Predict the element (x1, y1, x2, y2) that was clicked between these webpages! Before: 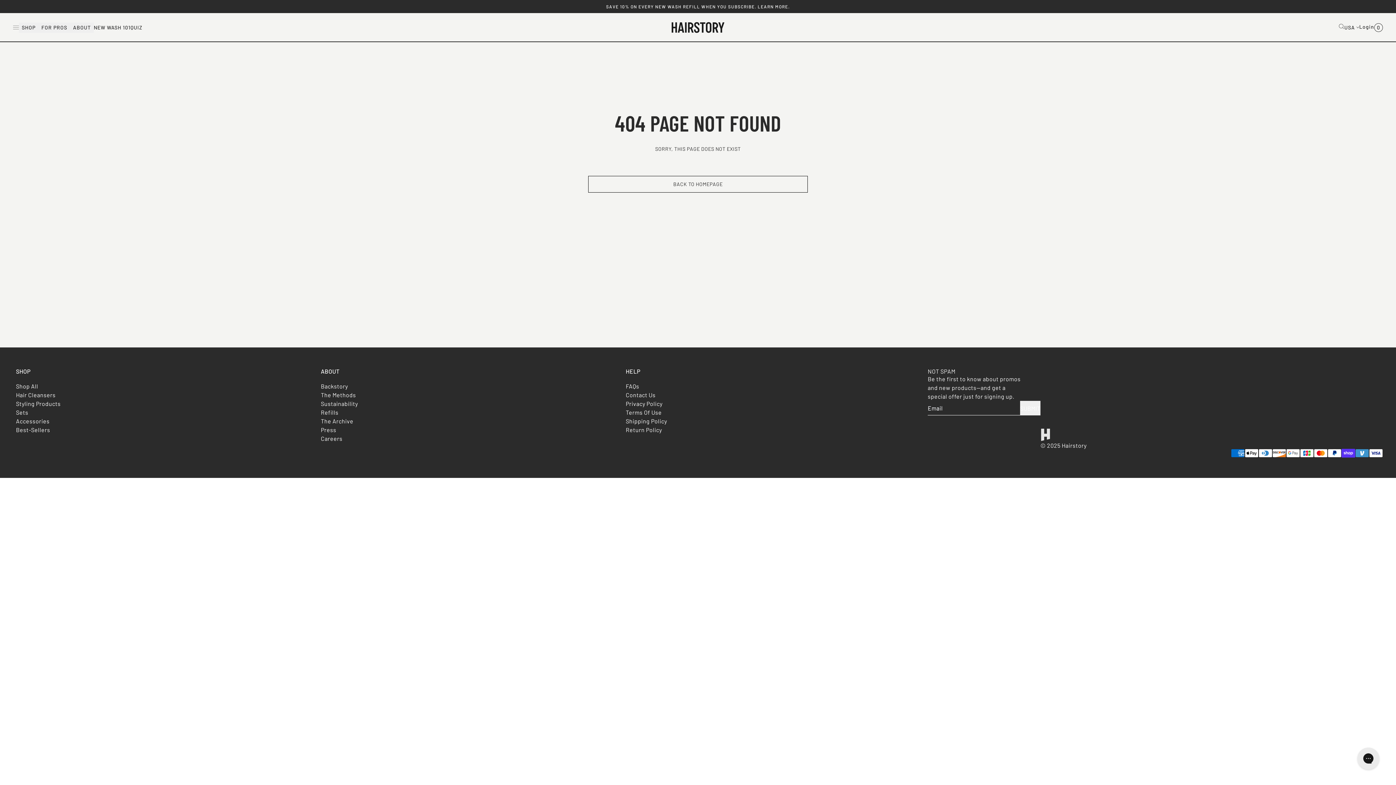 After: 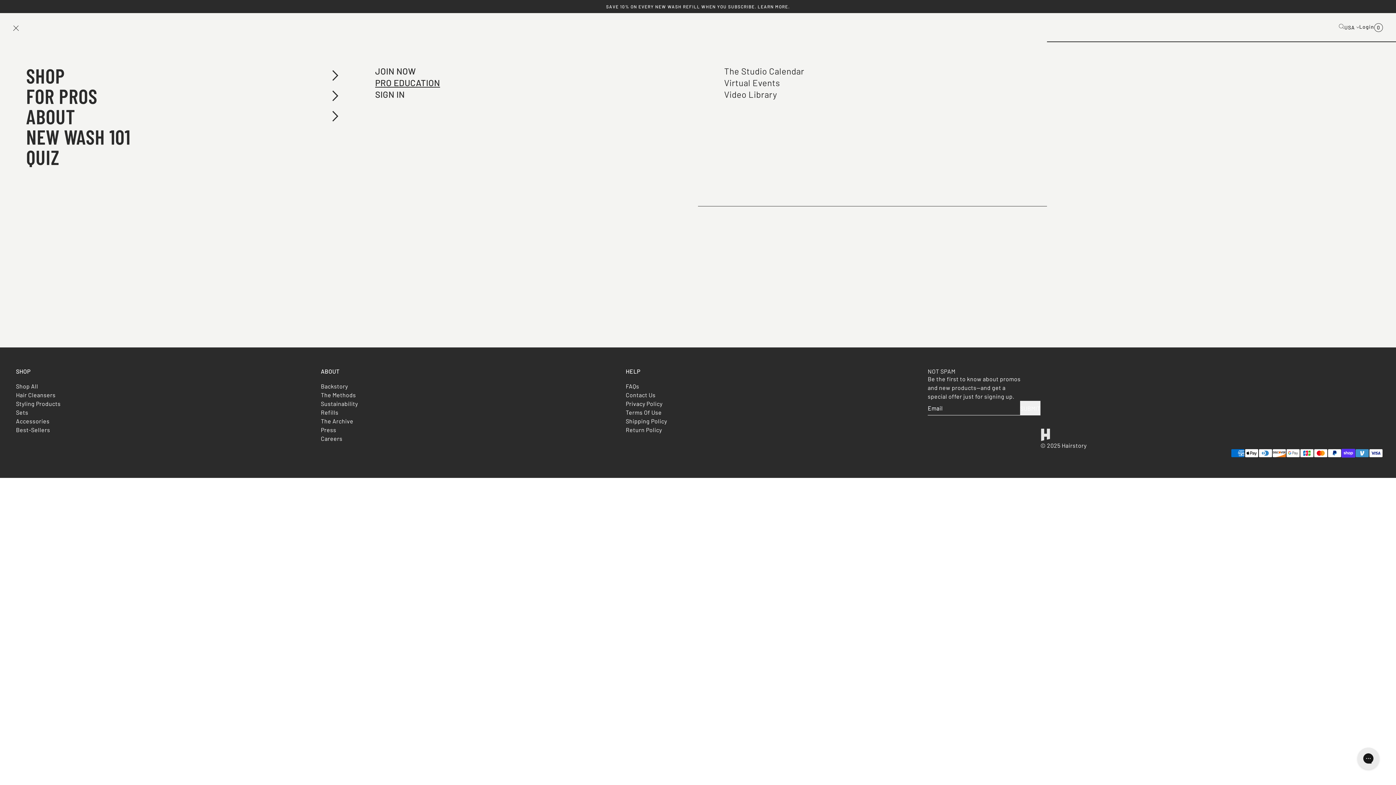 Action: label: FOR PROS bbox: (38, 22, 70, 32)